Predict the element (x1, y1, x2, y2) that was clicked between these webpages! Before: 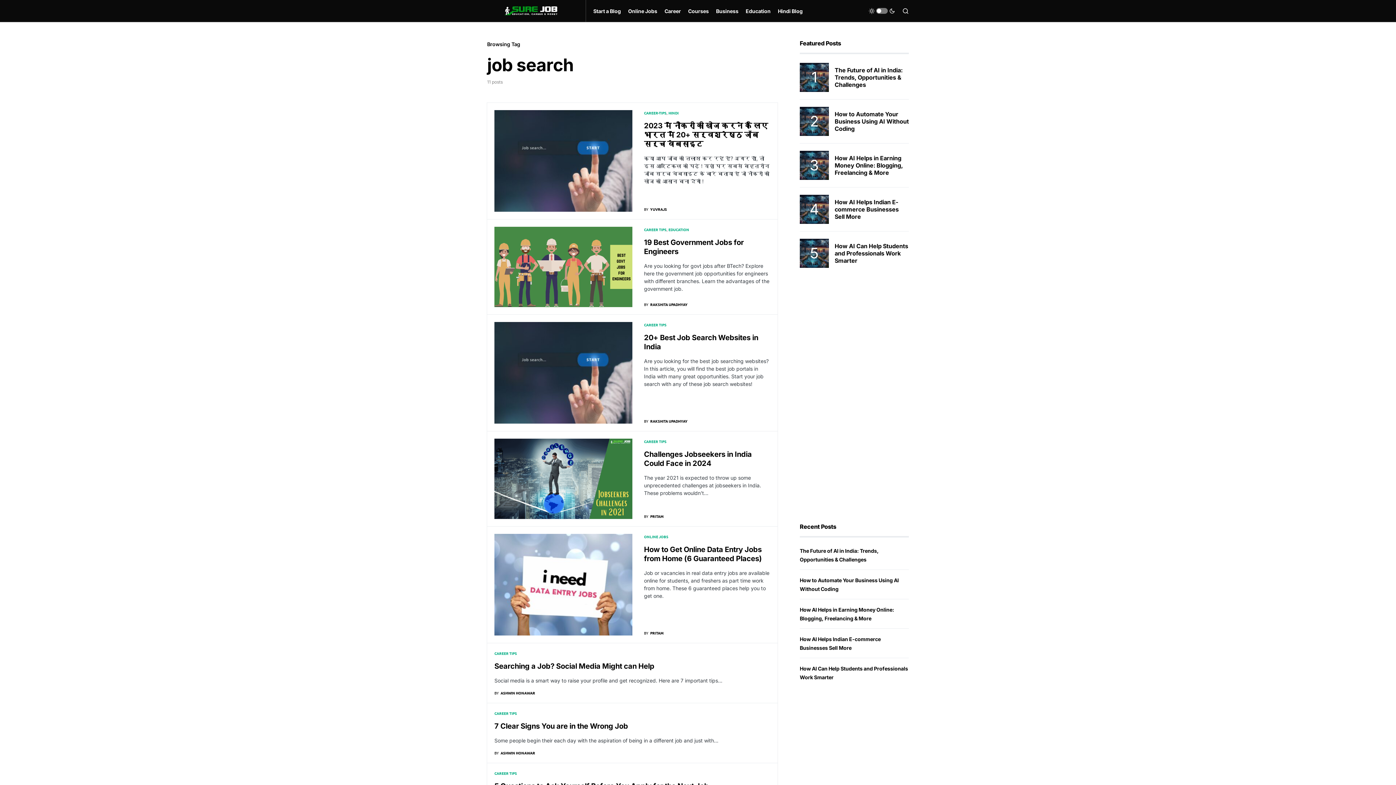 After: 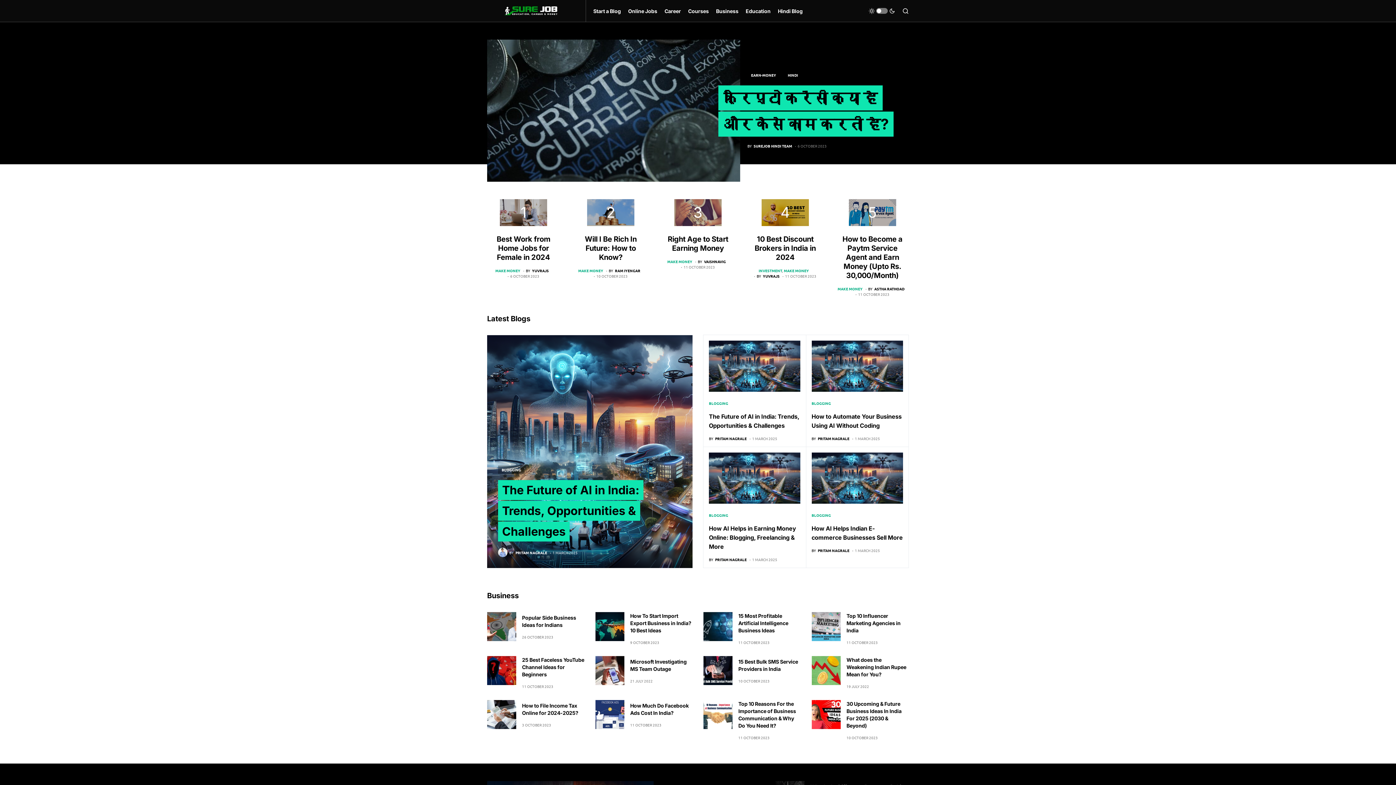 Action: bbox: (487, 3, 578, 18)